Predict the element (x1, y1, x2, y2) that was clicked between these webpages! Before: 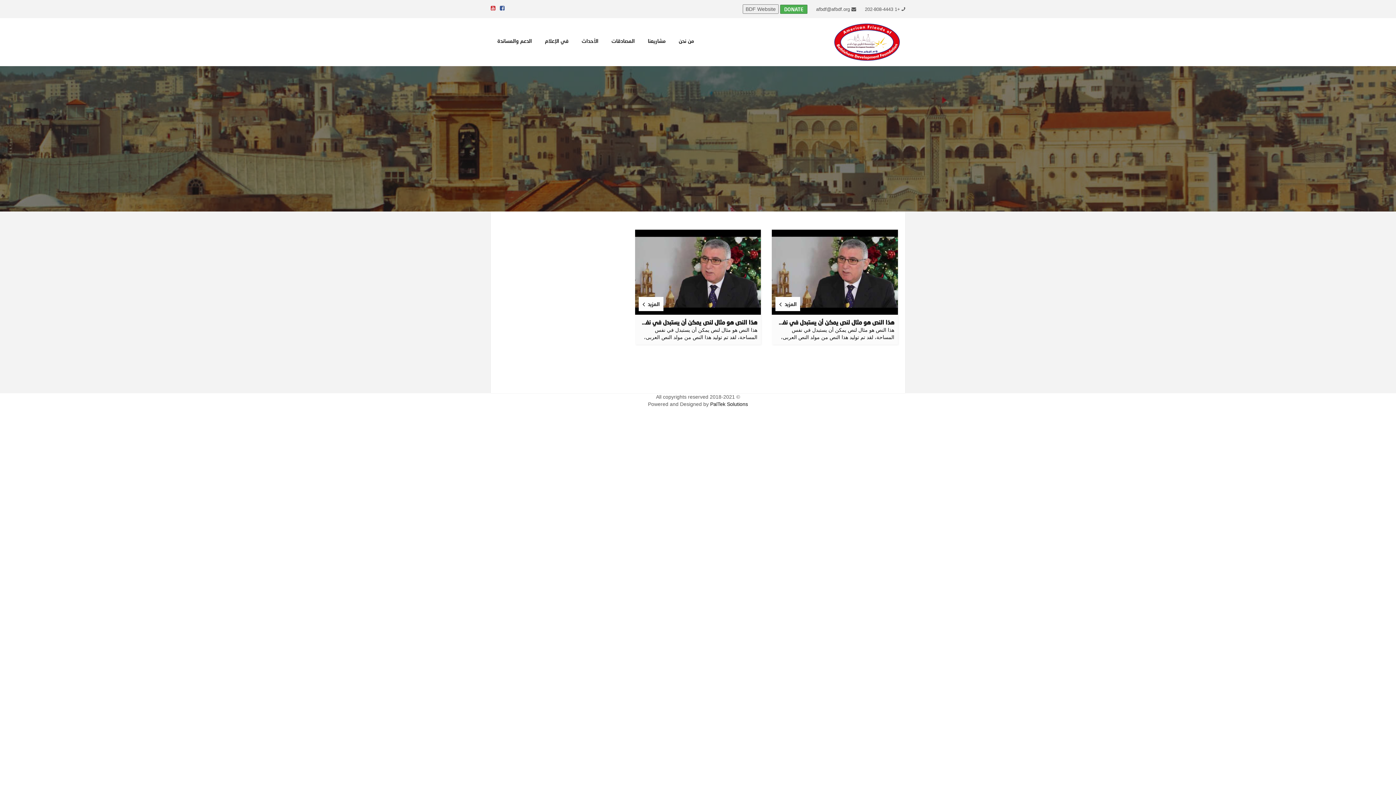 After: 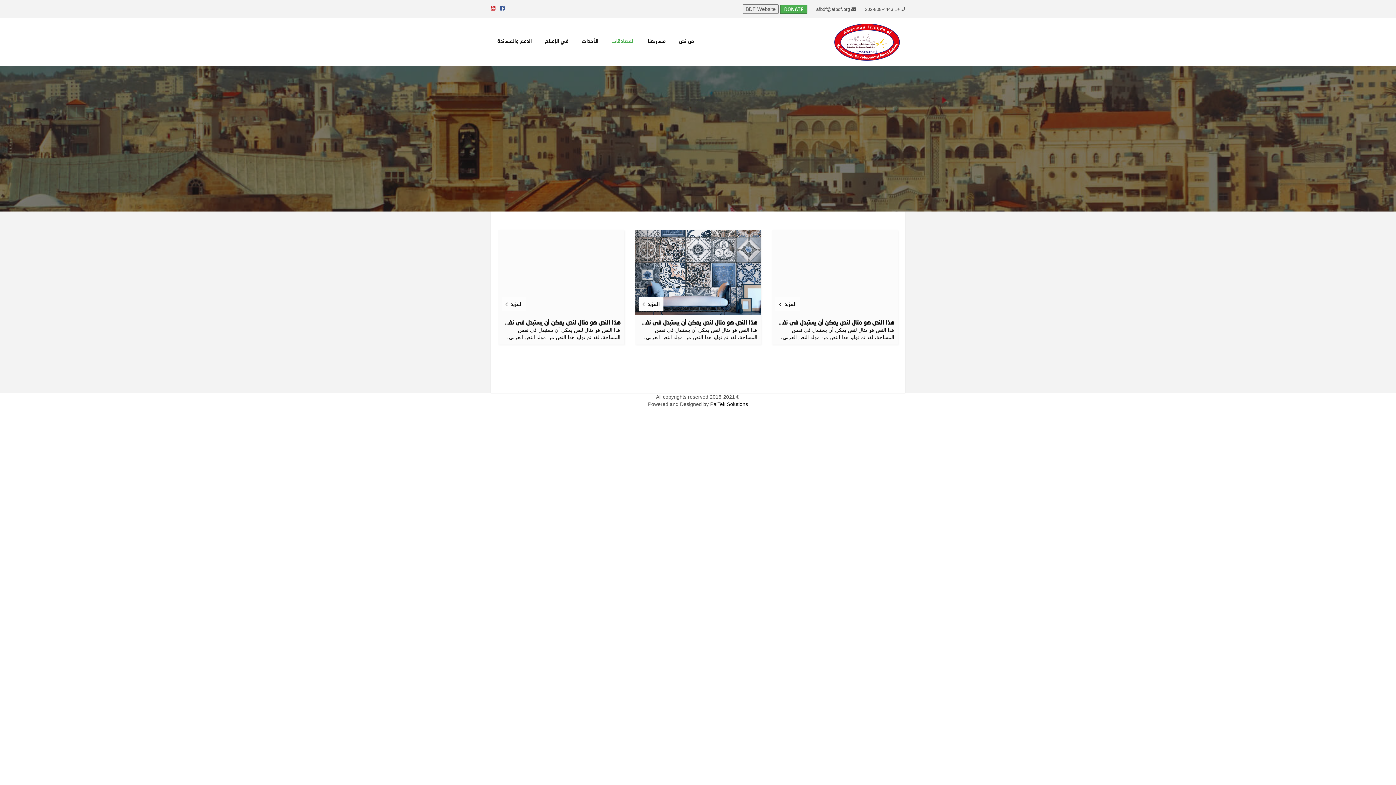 Action: label: المصادقات bbox: (605, 18, 641, 64)